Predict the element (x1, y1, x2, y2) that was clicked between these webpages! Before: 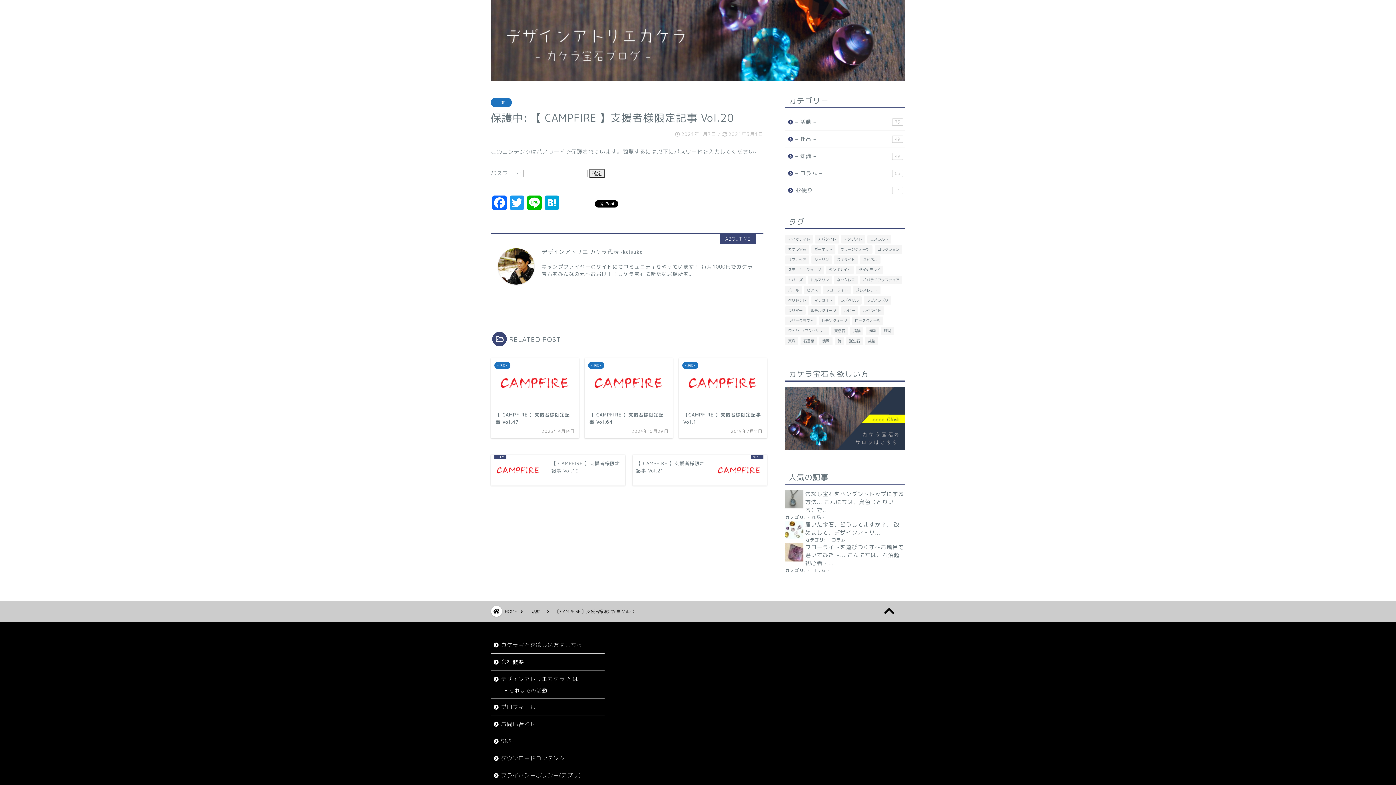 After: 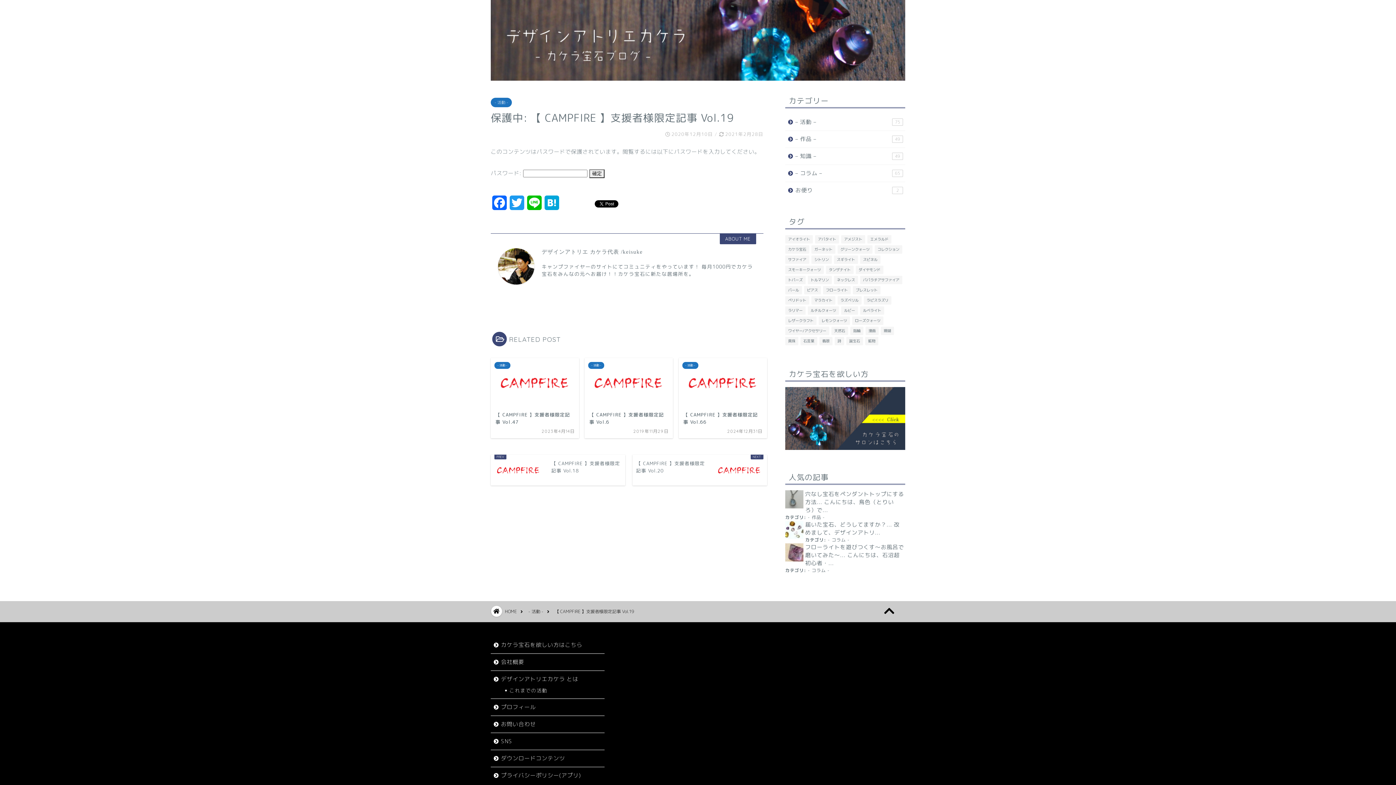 Action: bbox: (490, 455, 625, 485) label: 【 CAMPFIRE 】支援者様限定記事 Vol.19